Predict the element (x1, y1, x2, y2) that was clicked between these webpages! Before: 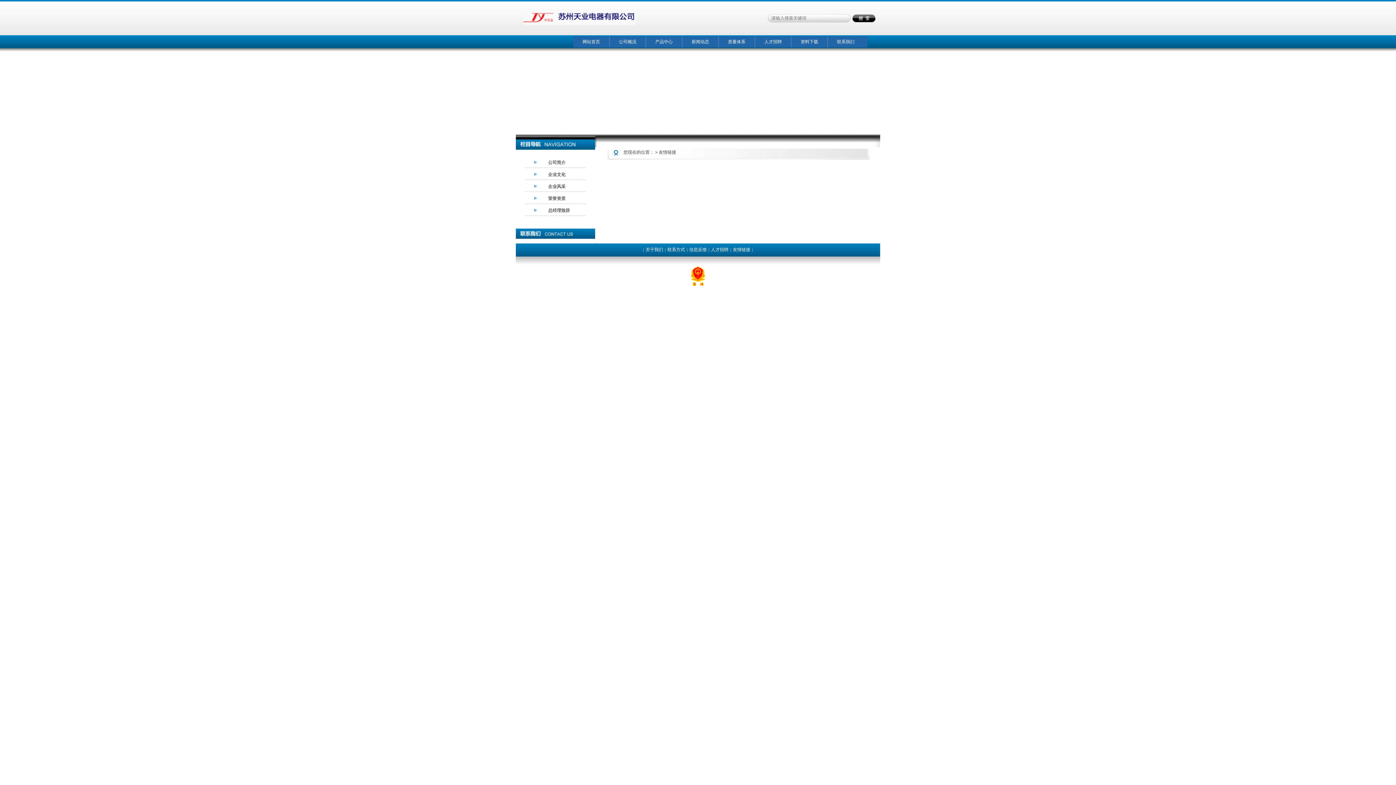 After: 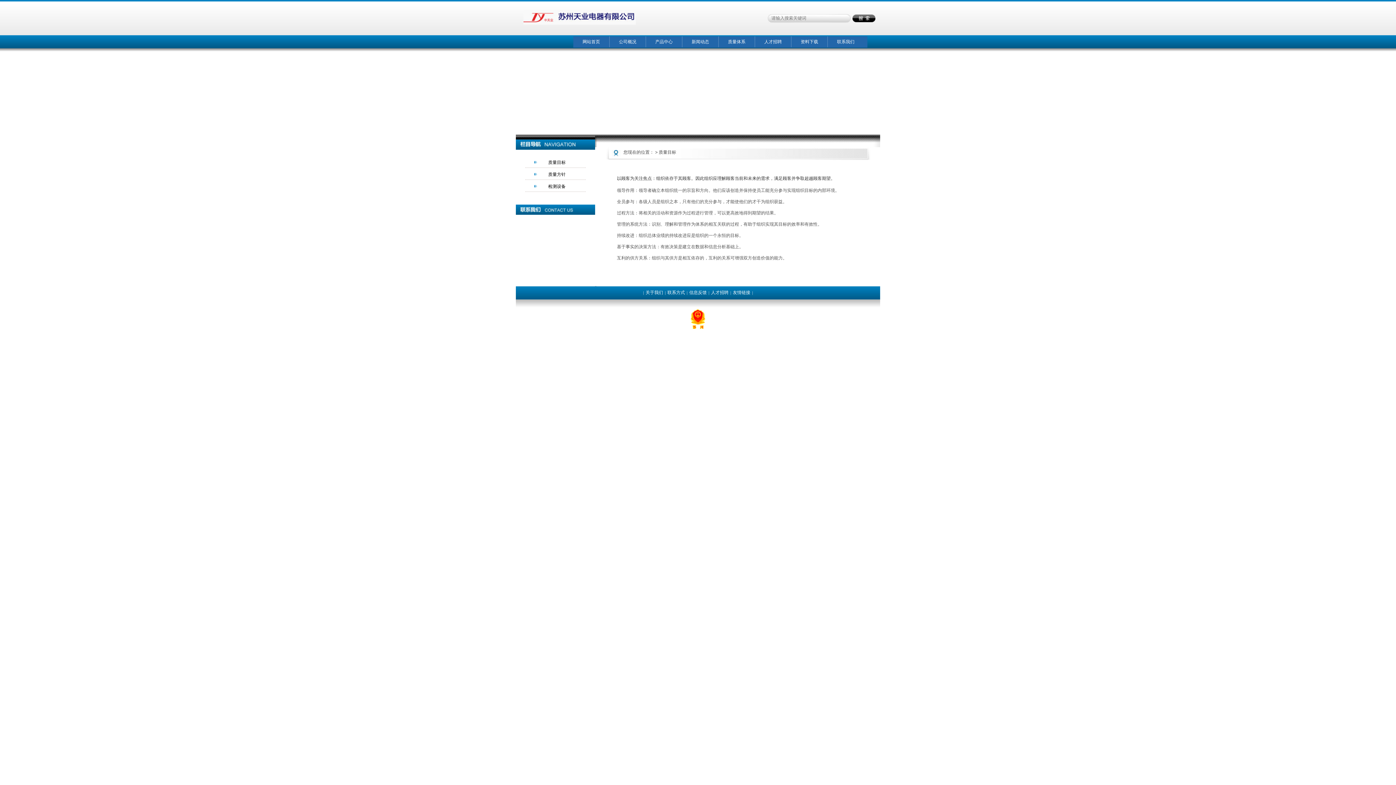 Action: label: 质量体系 bbox: (718, 36, 754, 47)